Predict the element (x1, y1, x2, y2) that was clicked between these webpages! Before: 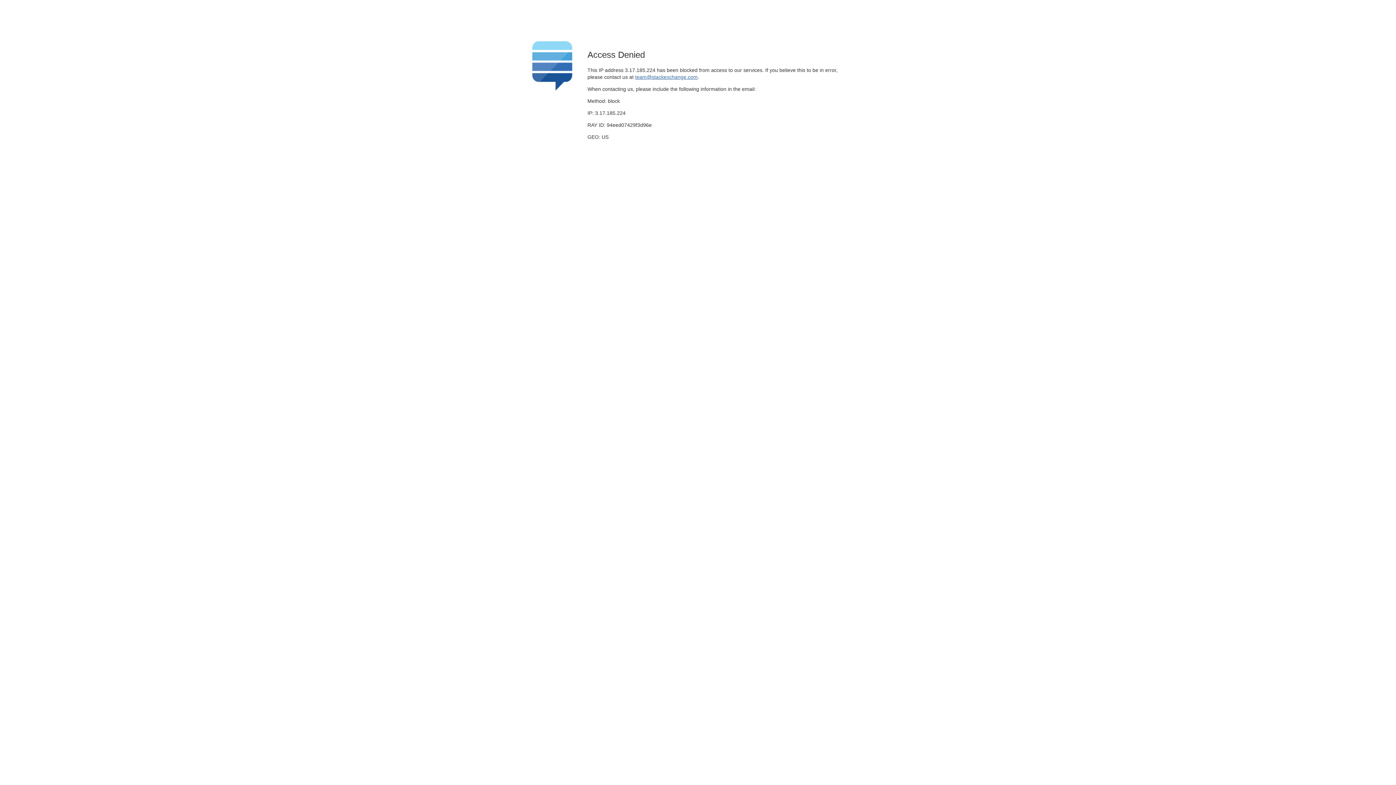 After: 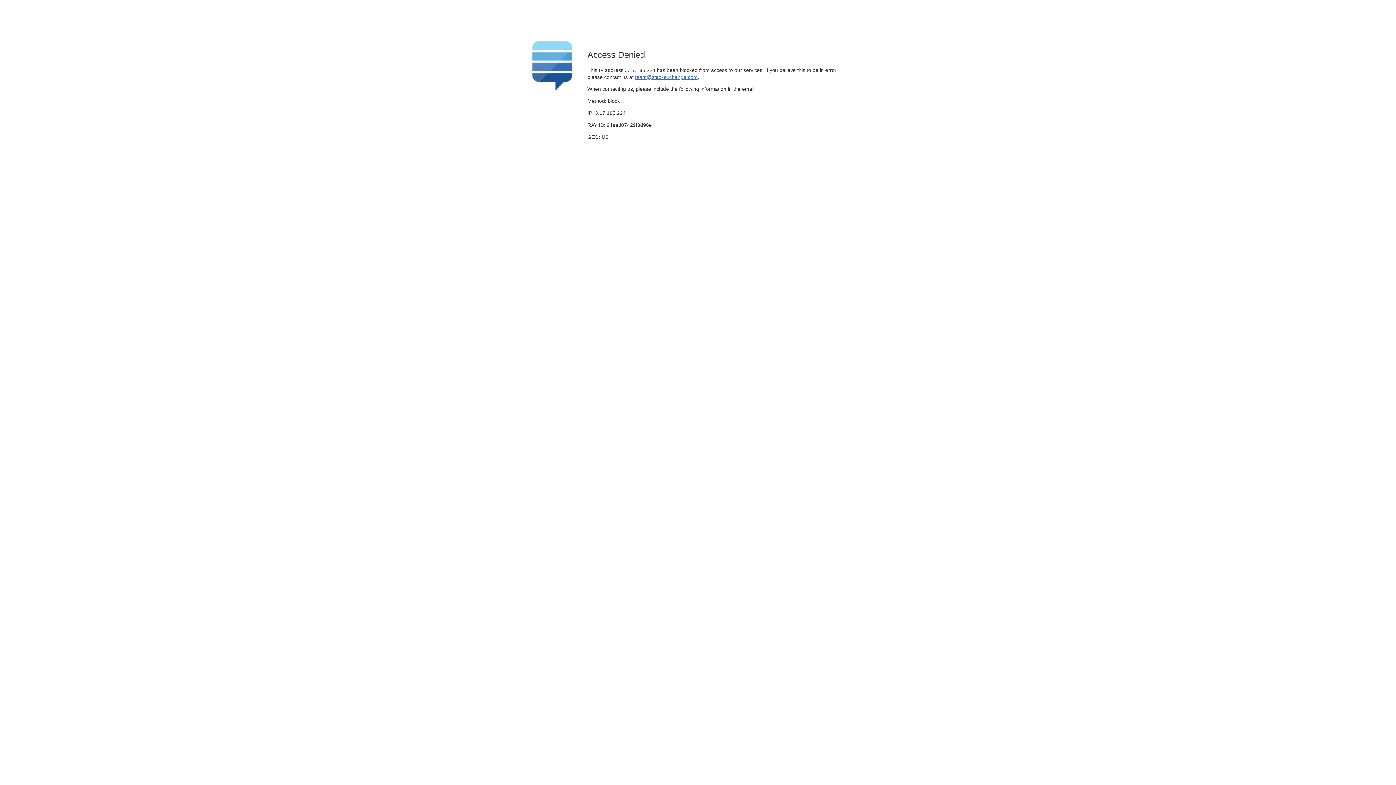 Action: label: team@stackexchange.com bbox: (635, 74, 697, 79)